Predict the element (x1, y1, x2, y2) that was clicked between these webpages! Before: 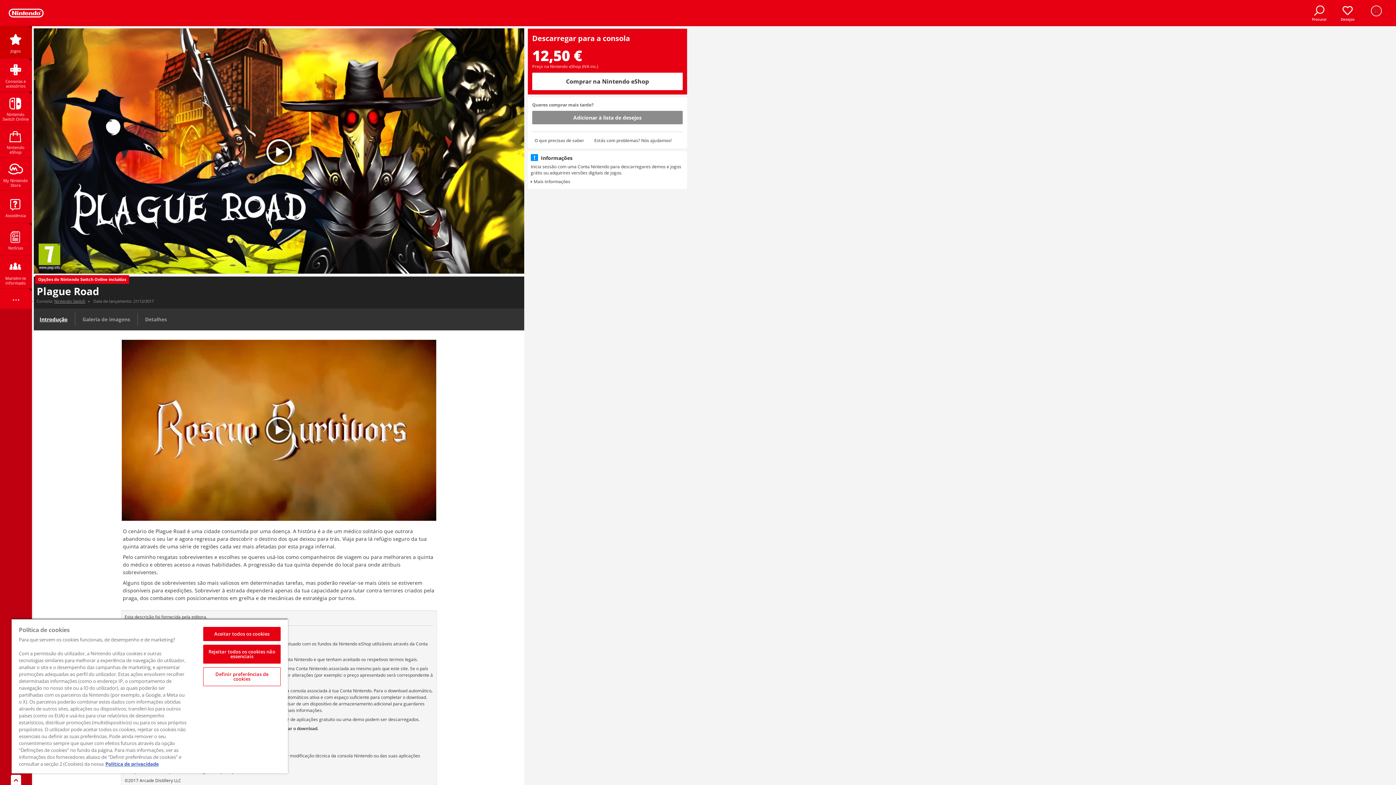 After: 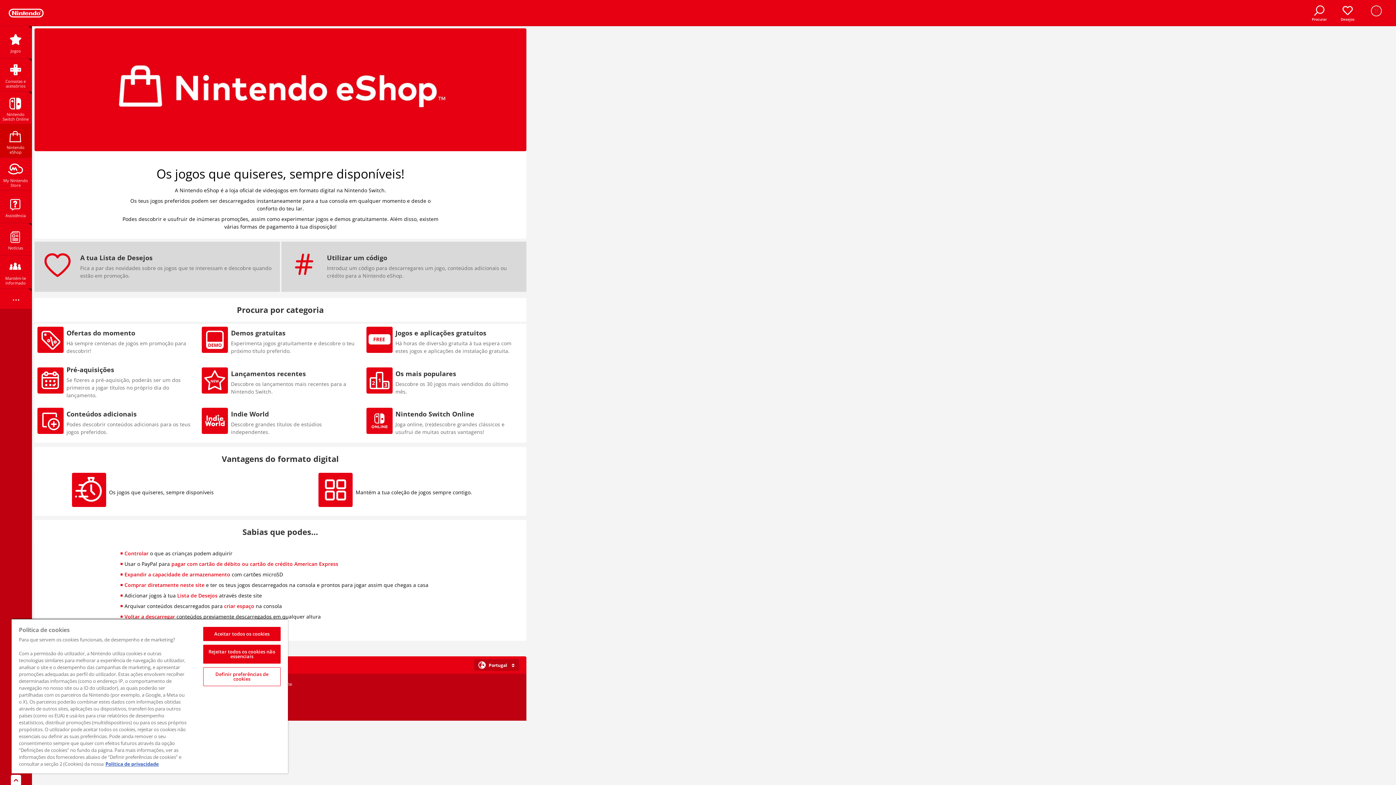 Action: bbox: (0, 124, 31, 157) label: Nintendo eShop